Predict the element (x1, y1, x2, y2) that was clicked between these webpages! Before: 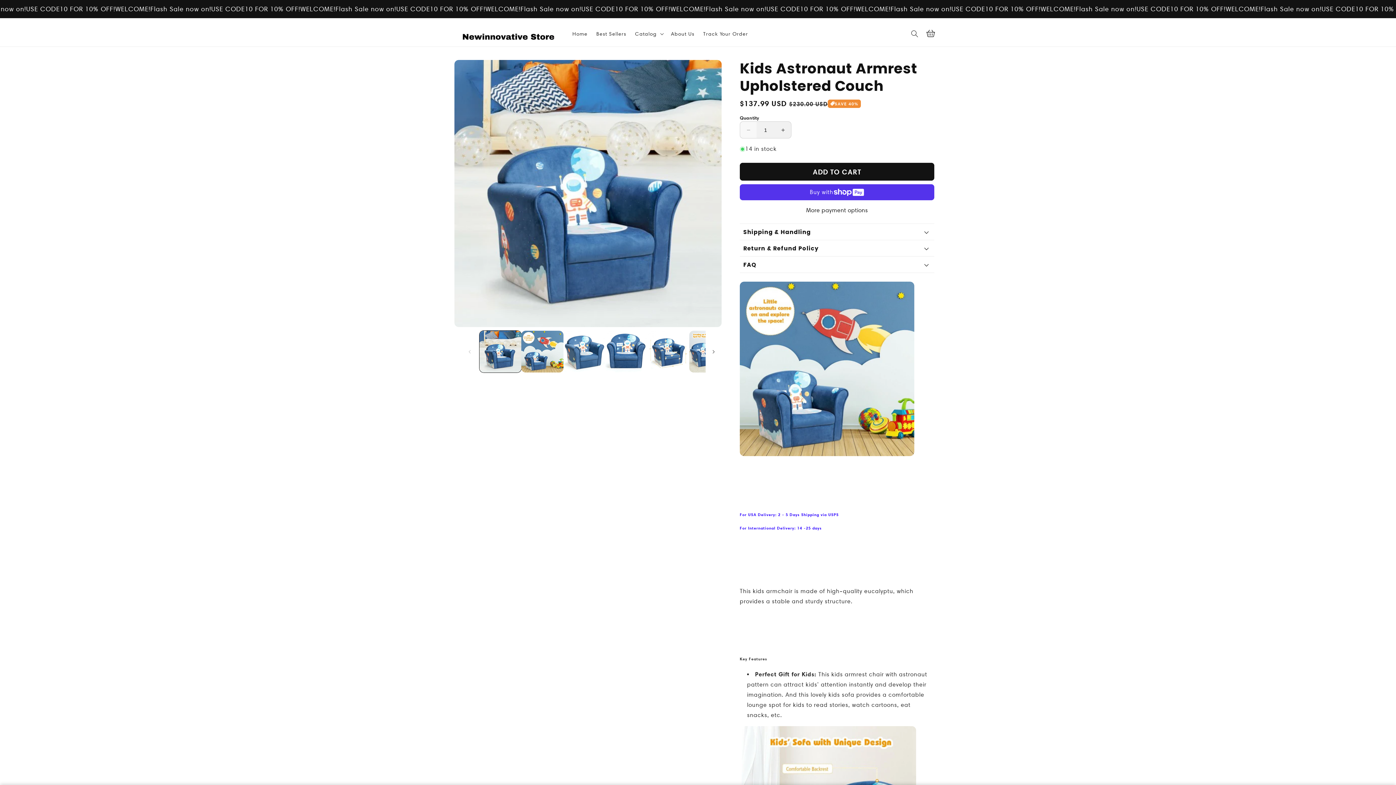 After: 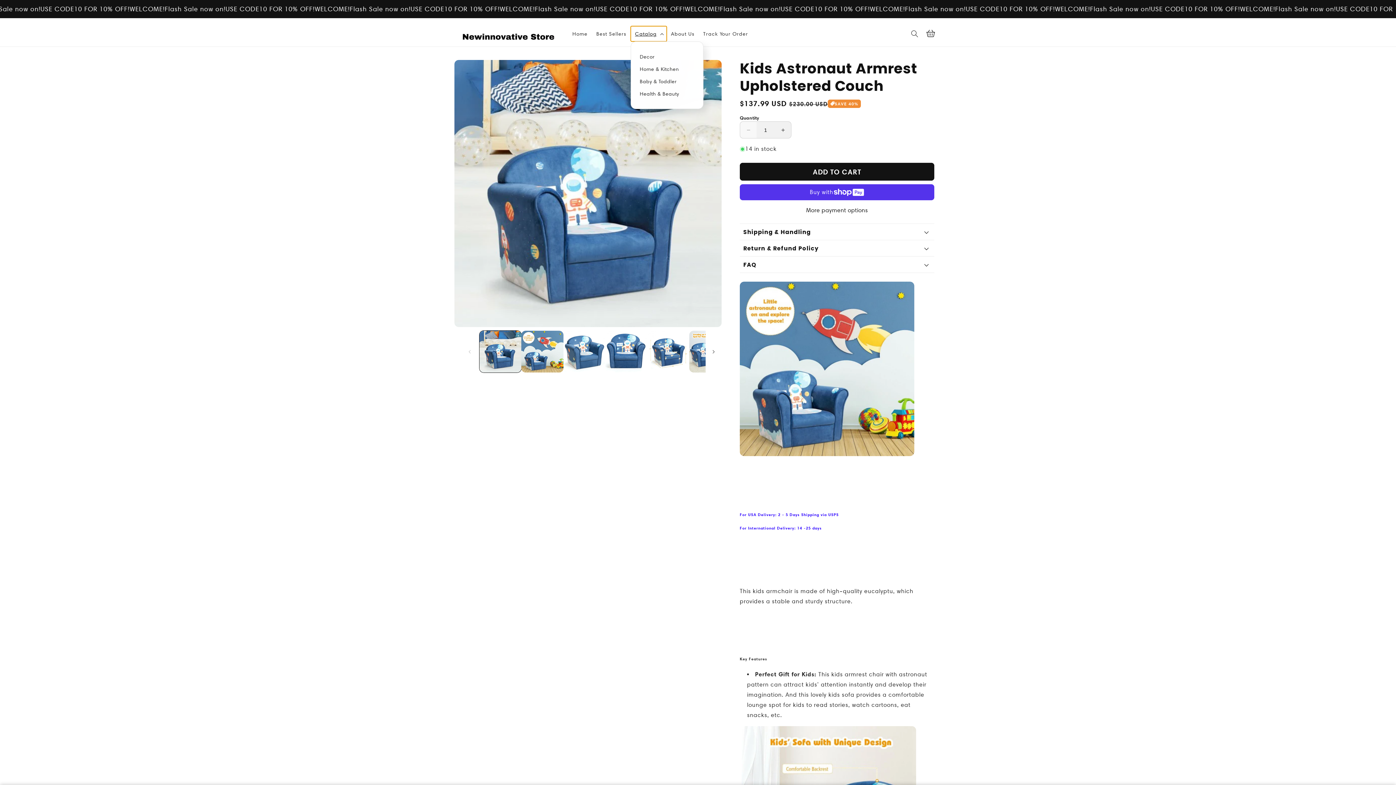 Action: label: Catalog bbox: (630, 26, 666, 41)